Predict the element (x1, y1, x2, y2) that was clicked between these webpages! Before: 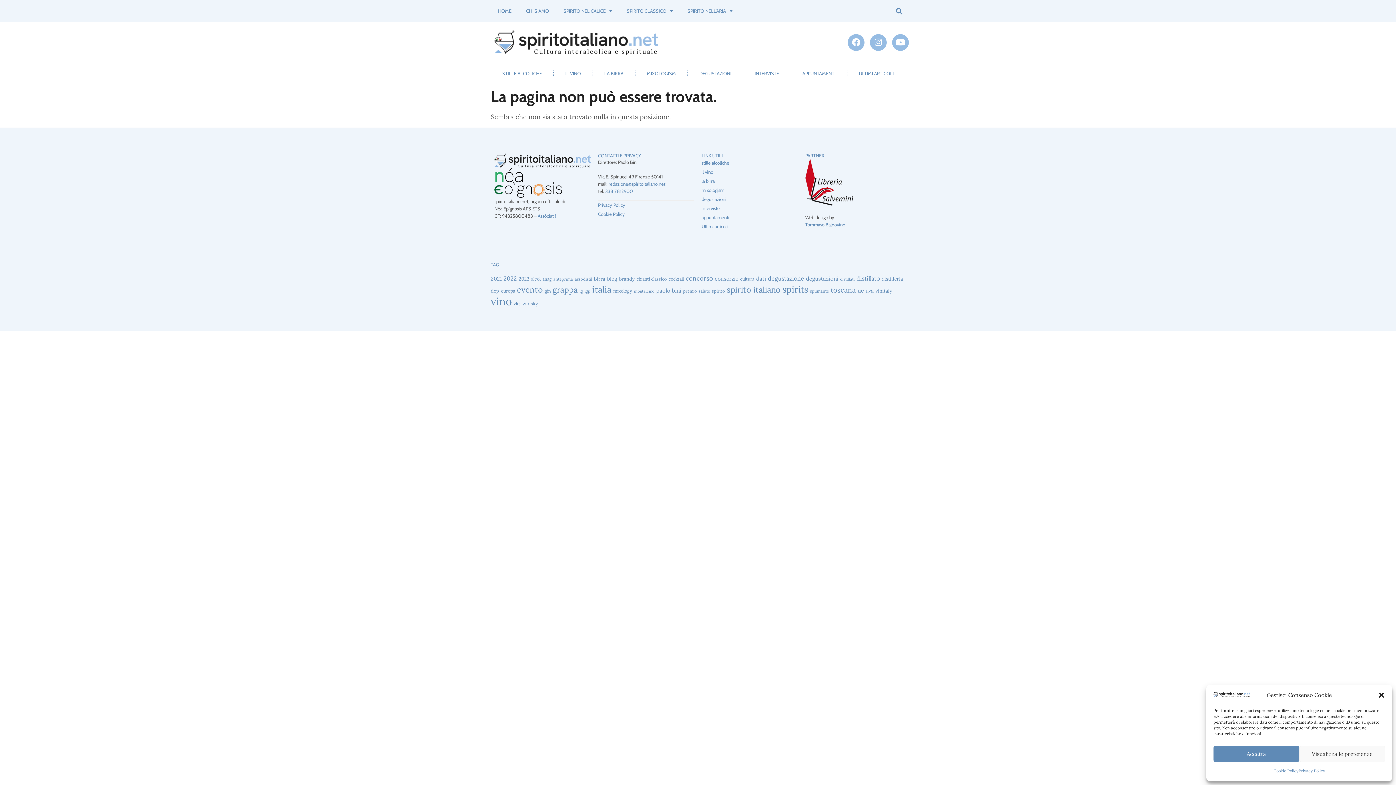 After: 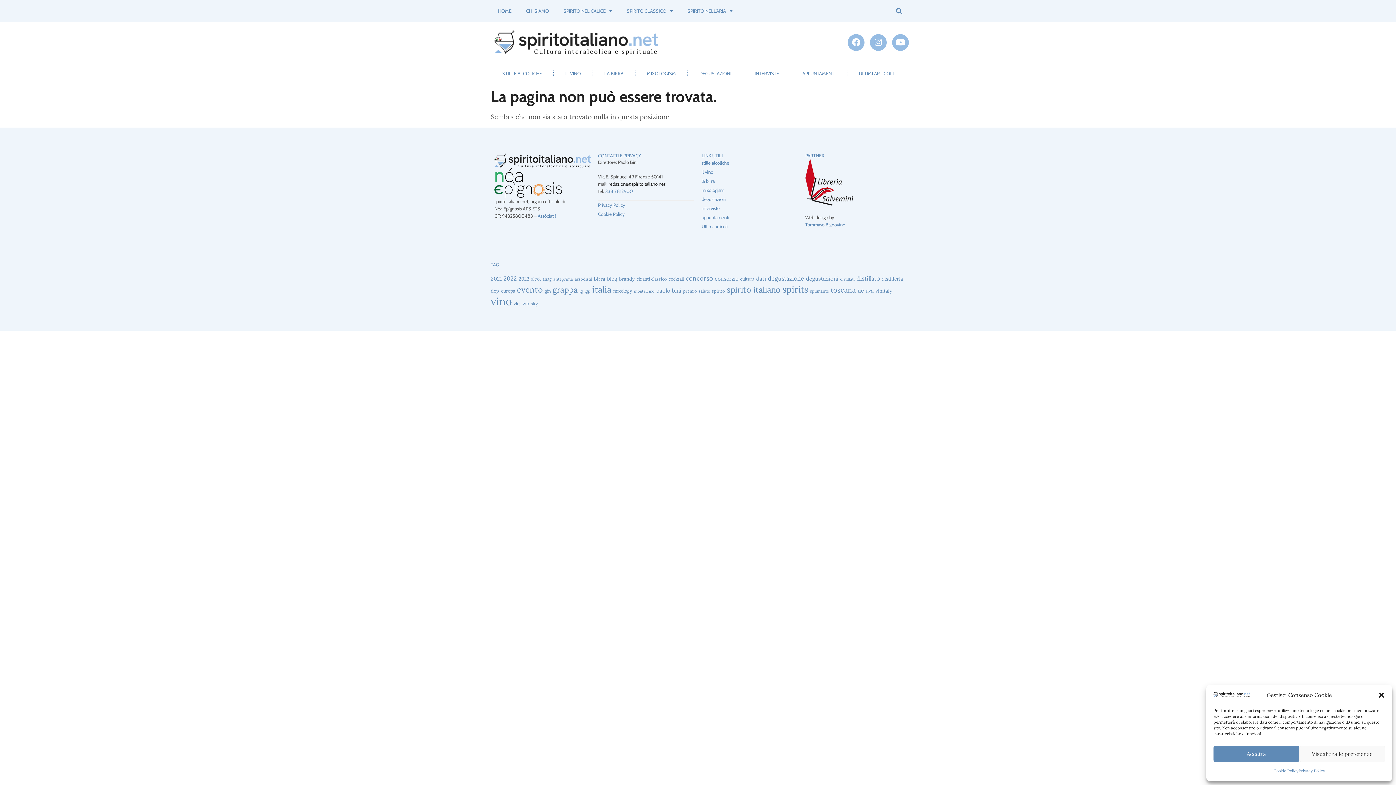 Action: bbox: (608, 181, 665, 186) label: redazione@spiritoitaliano.net